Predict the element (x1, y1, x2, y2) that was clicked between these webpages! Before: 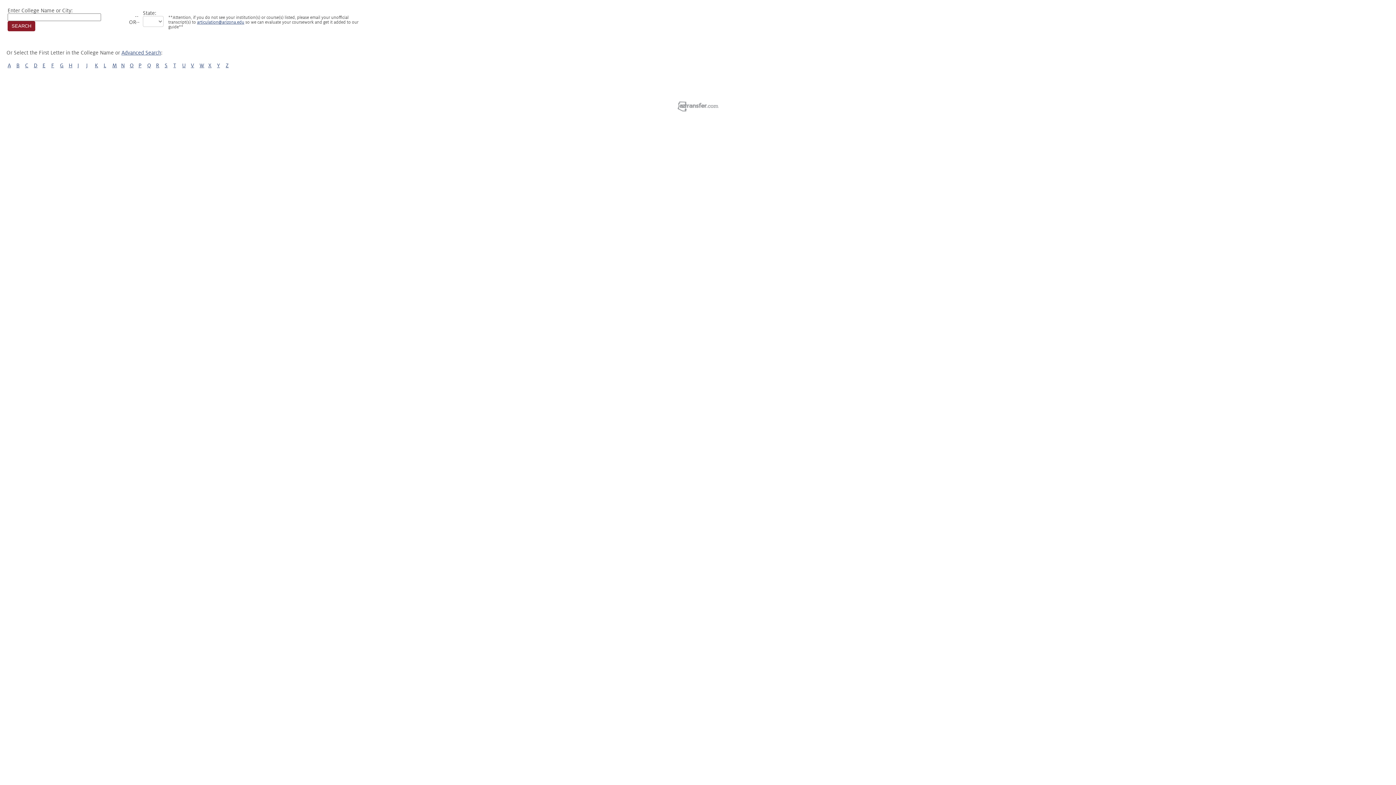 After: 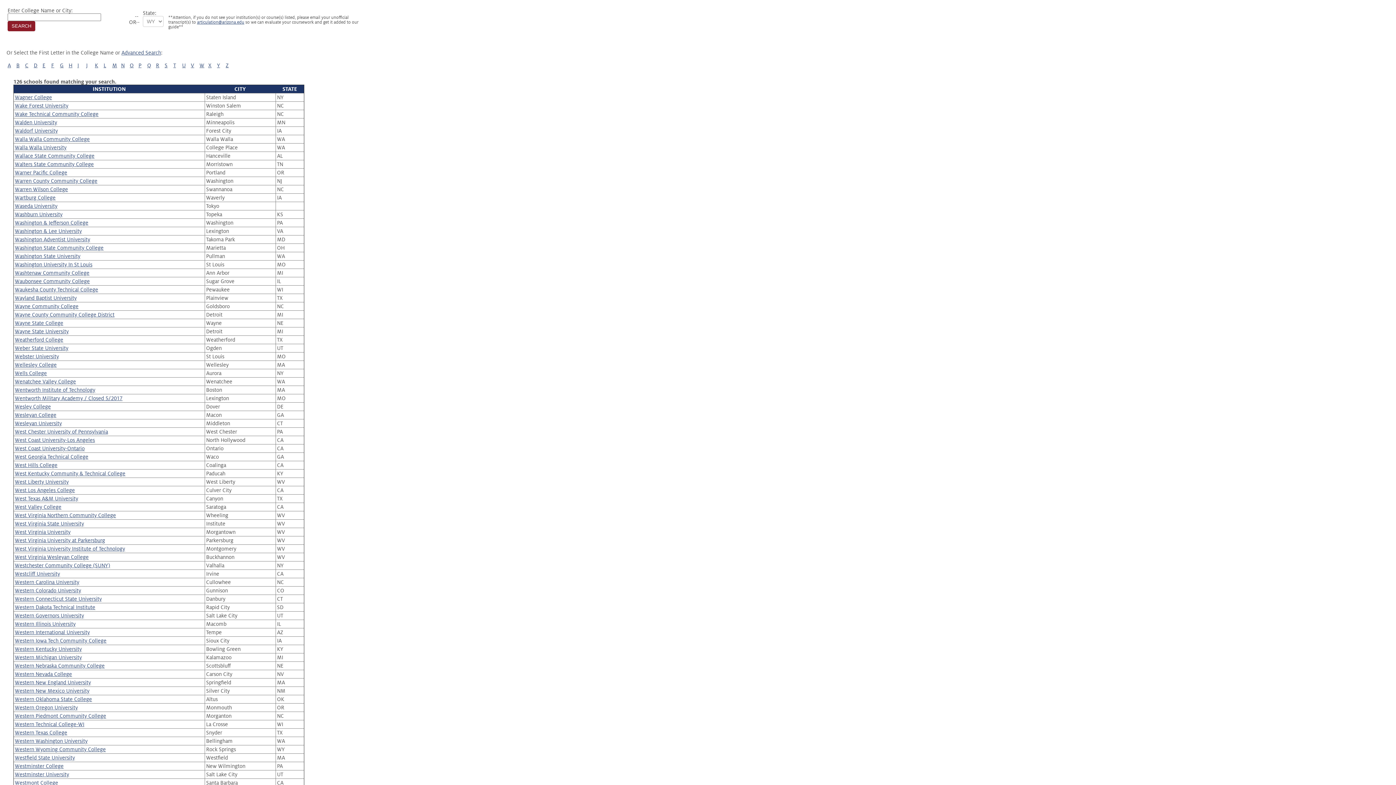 Action: label: W bbox: (199, 62, 204, 68)